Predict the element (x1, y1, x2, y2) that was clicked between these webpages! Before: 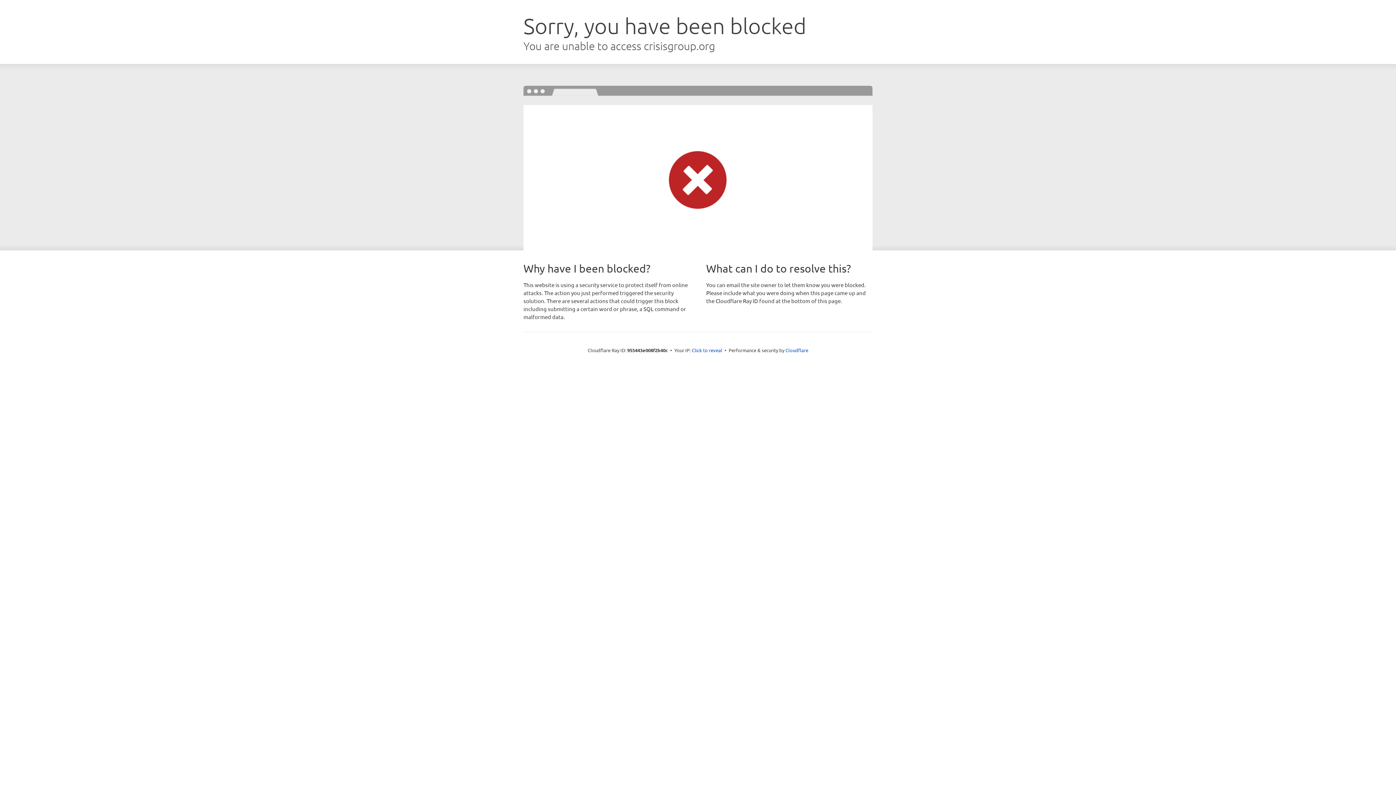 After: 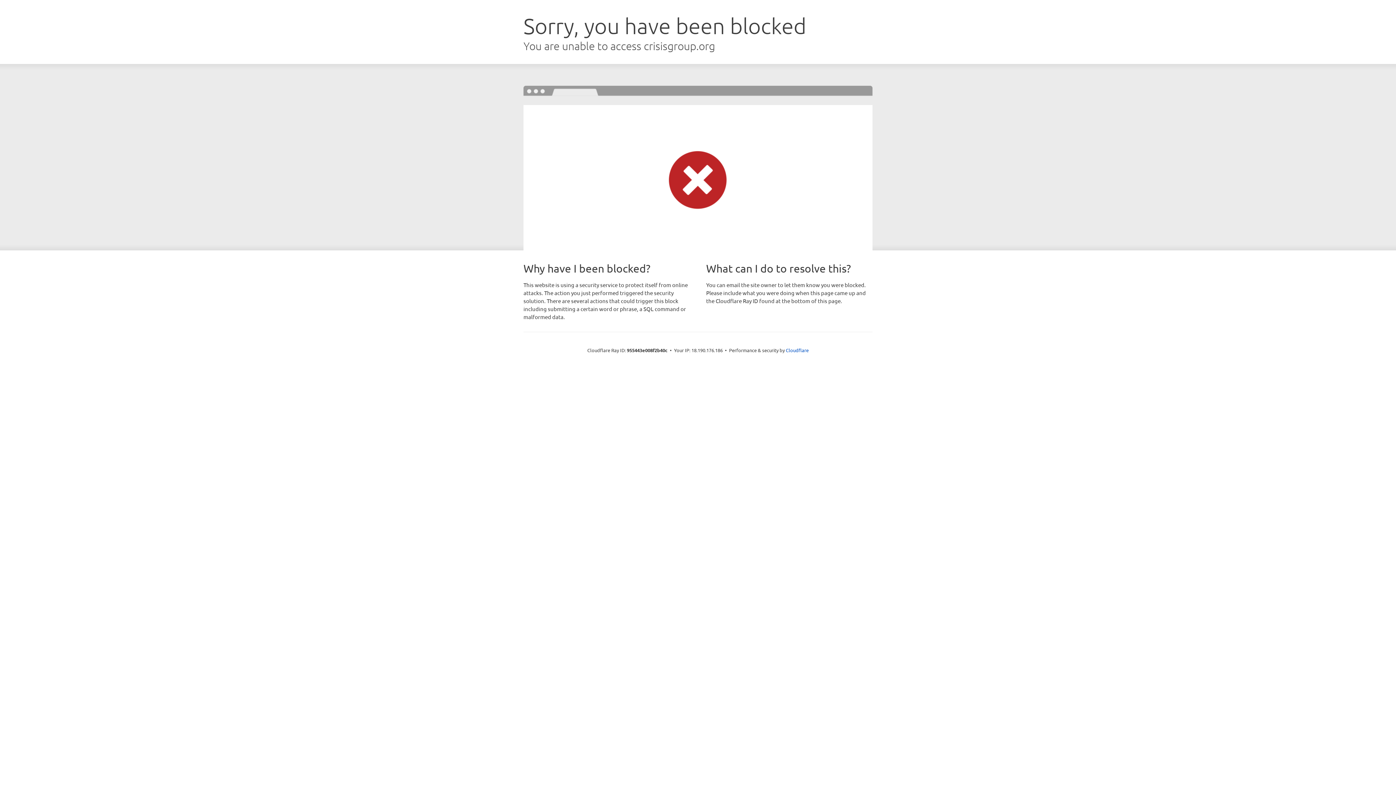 Action: bbox: (692, 346, 722, 353) label: Click to reveal